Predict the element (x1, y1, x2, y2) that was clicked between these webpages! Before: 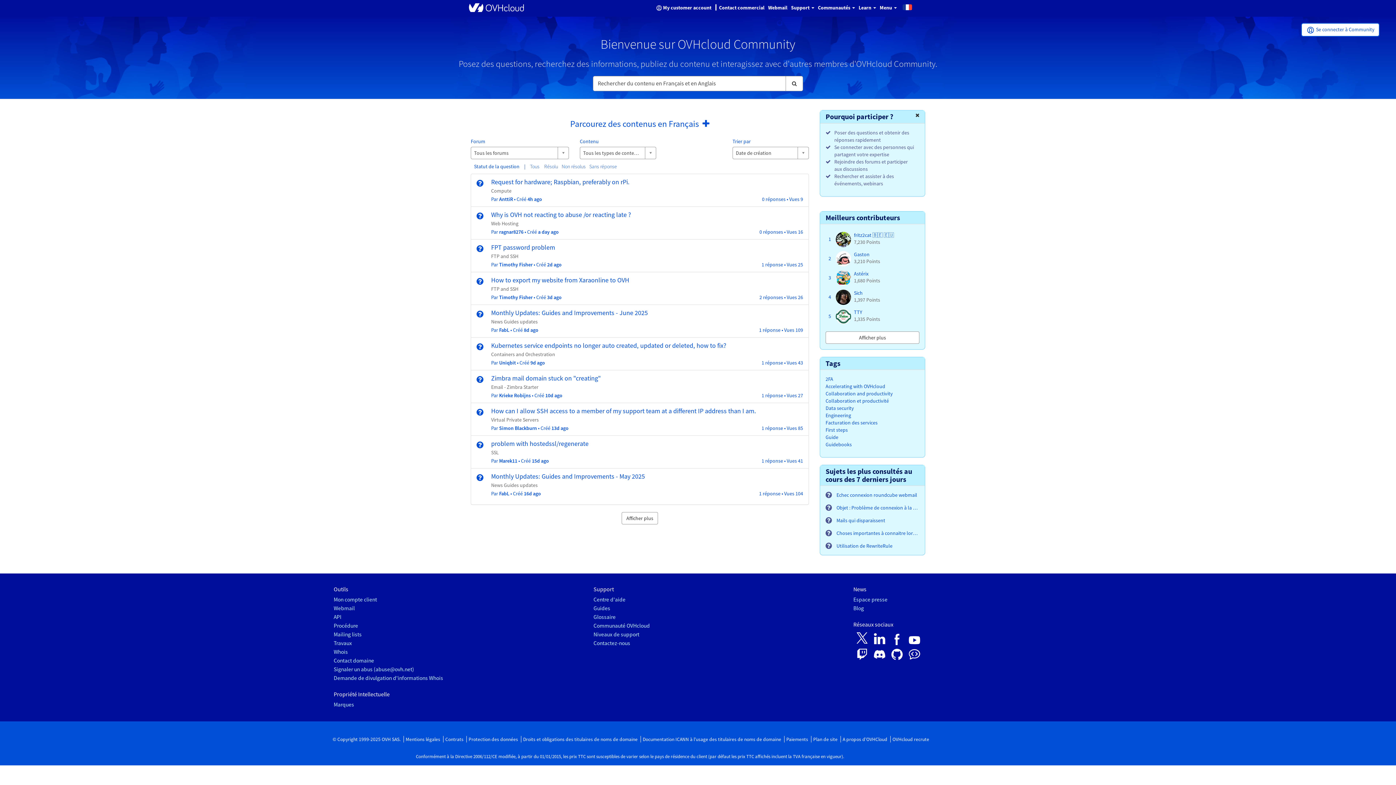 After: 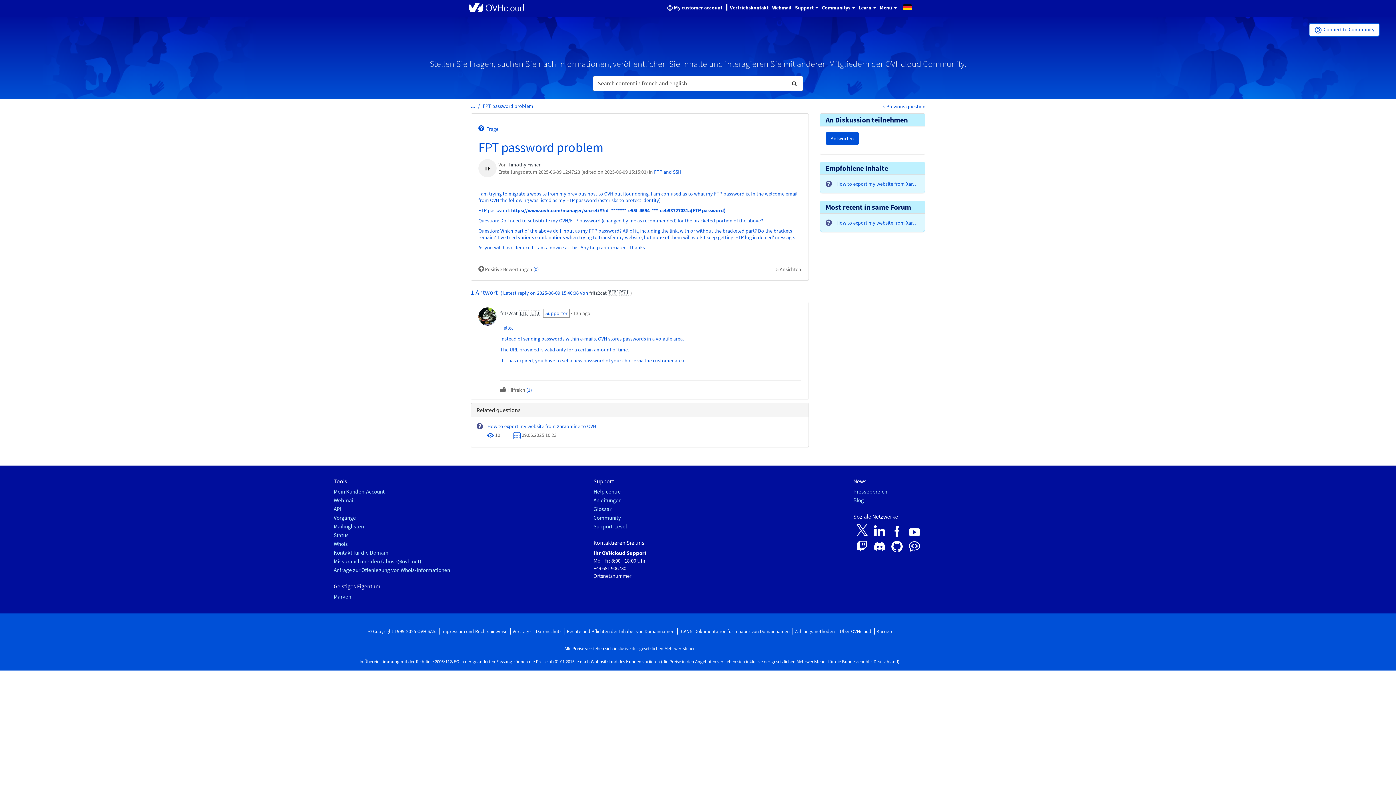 Action: bbox: (491, 243, 555, 251) label: Question : FPT password problem